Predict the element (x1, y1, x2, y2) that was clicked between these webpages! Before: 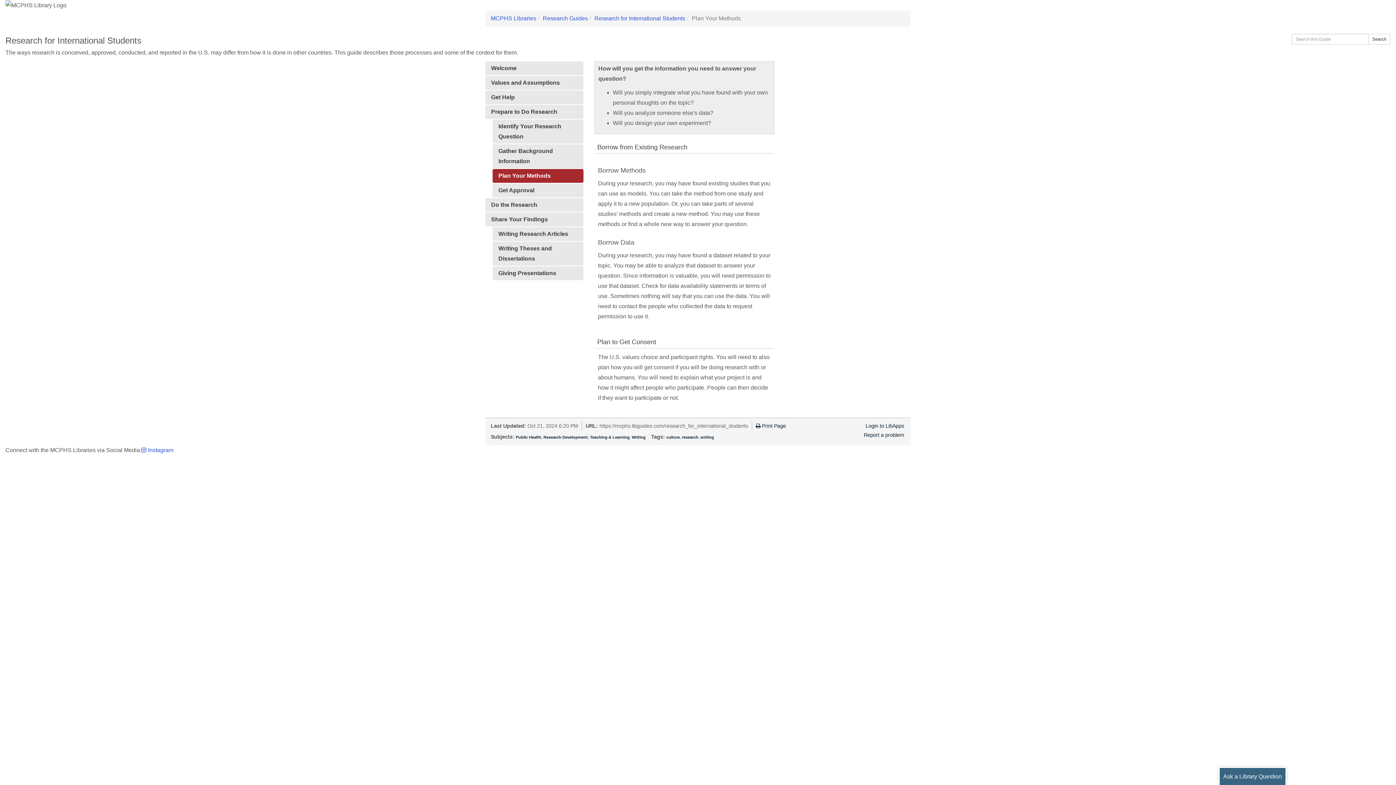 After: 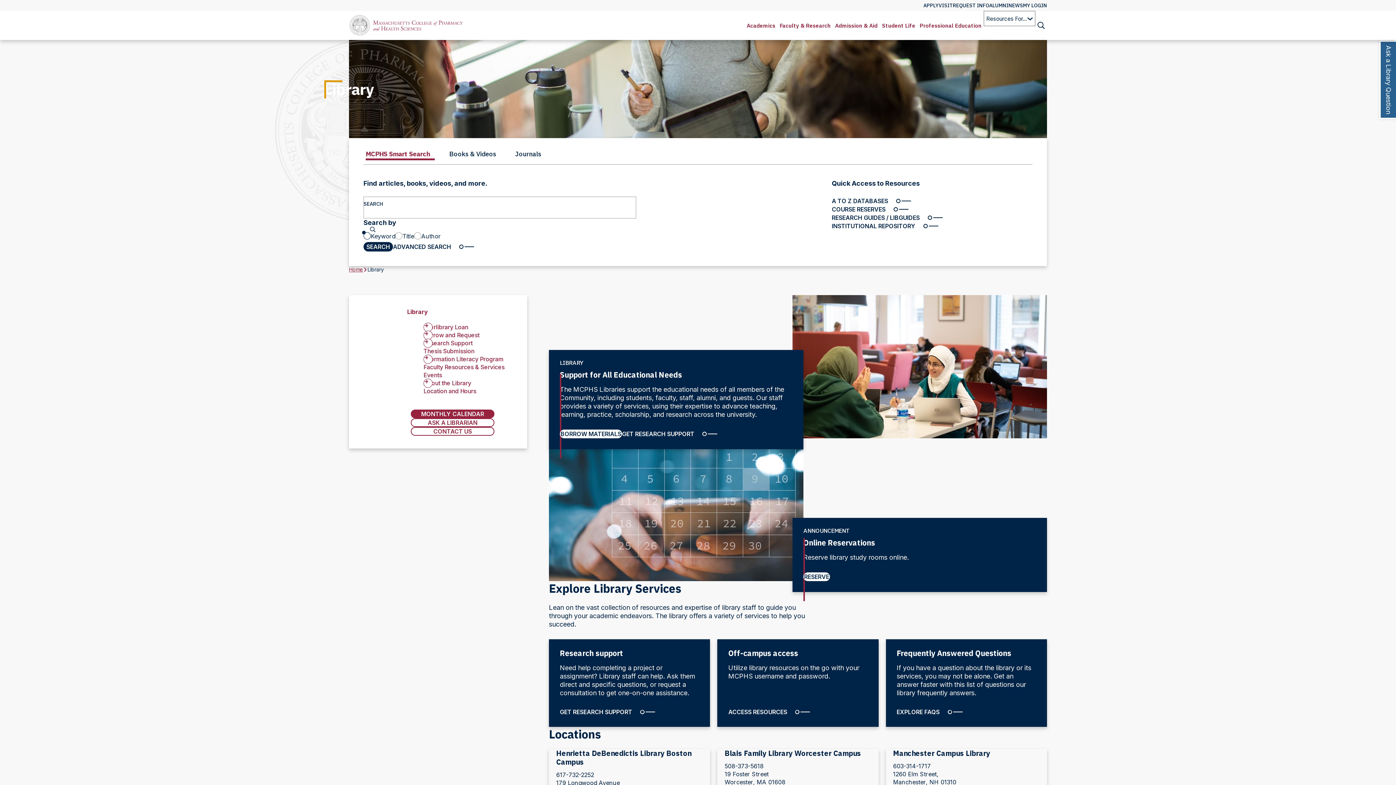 Action: bbox: (490, 15, 536, 21) label: MCPHS Libraries